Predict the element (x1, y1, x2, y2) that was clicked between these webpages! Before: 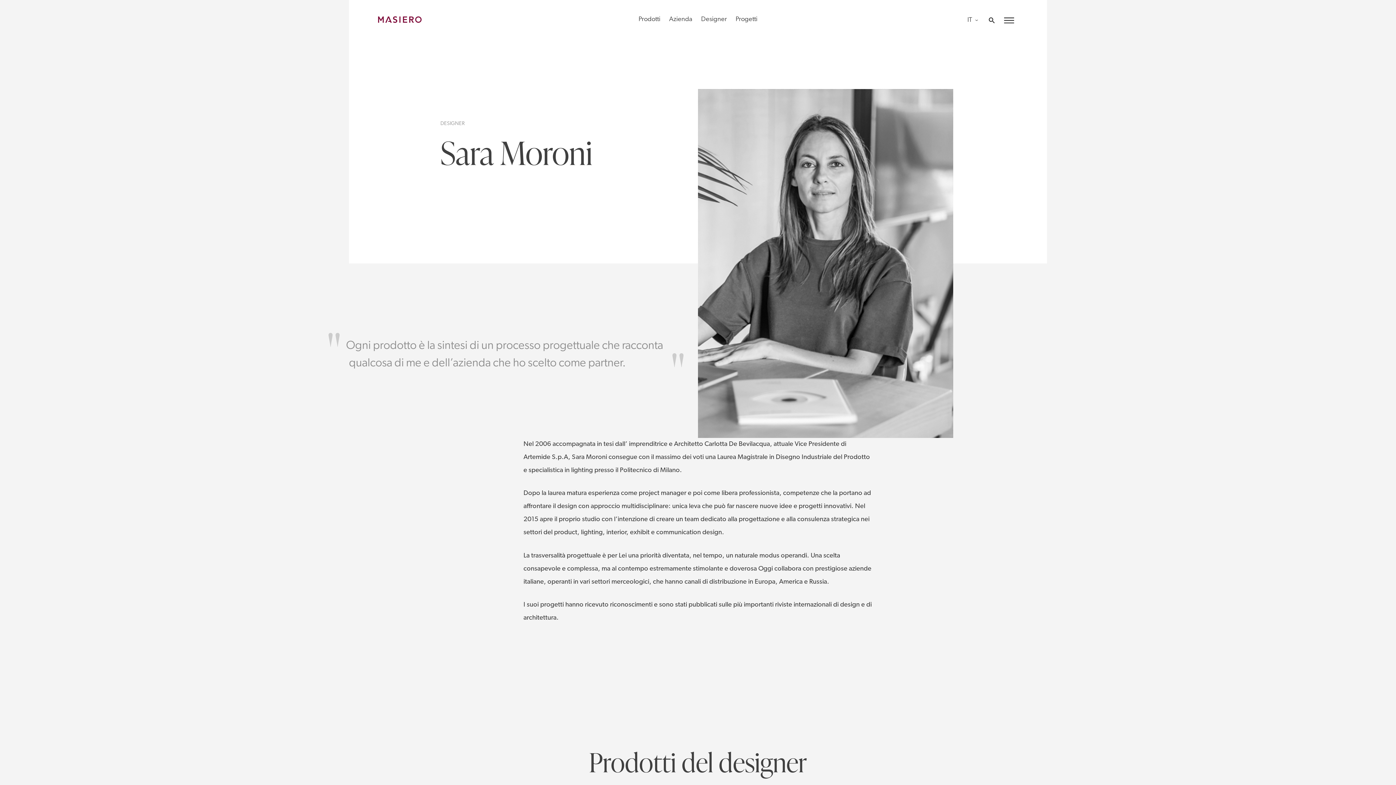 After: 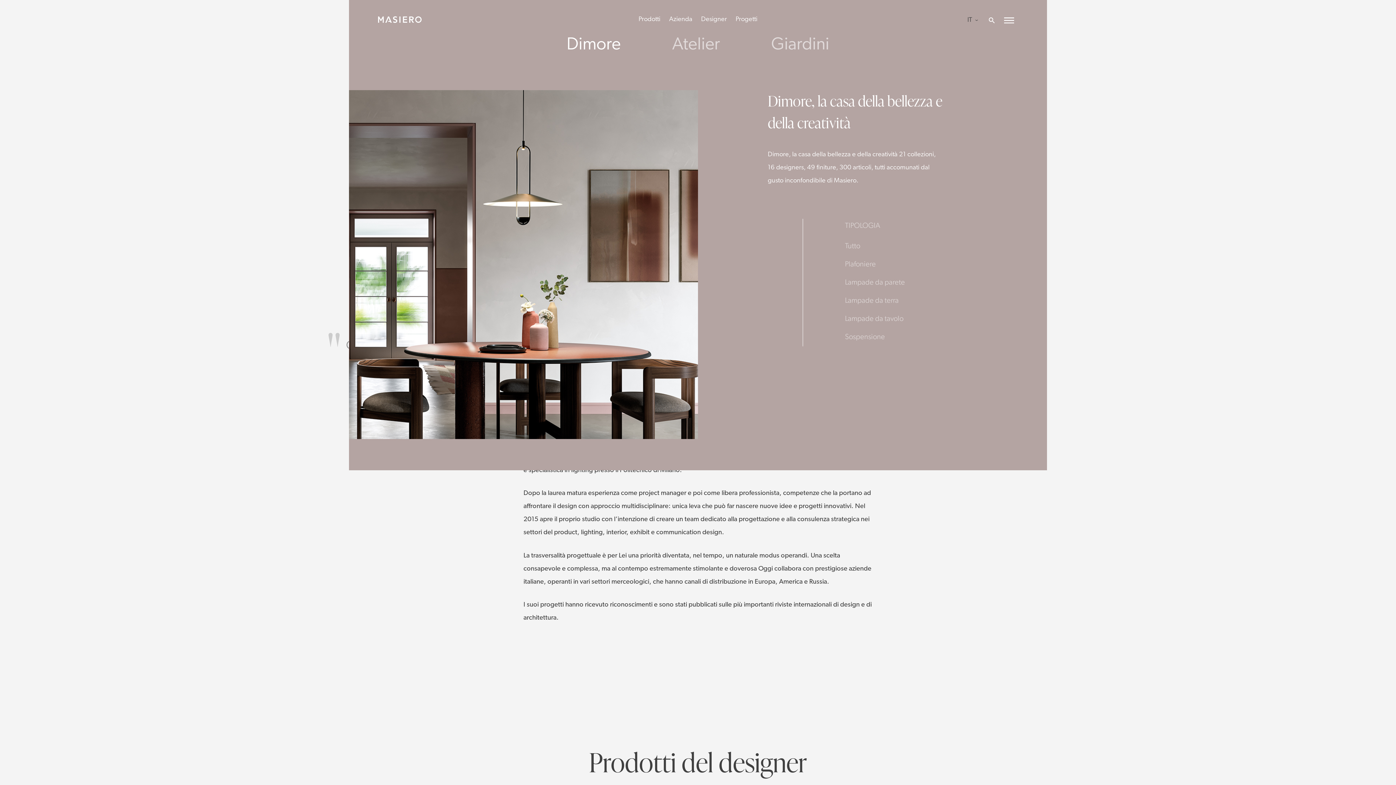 Action: bbox: (638, 16, 660, 22) label: Prodotti